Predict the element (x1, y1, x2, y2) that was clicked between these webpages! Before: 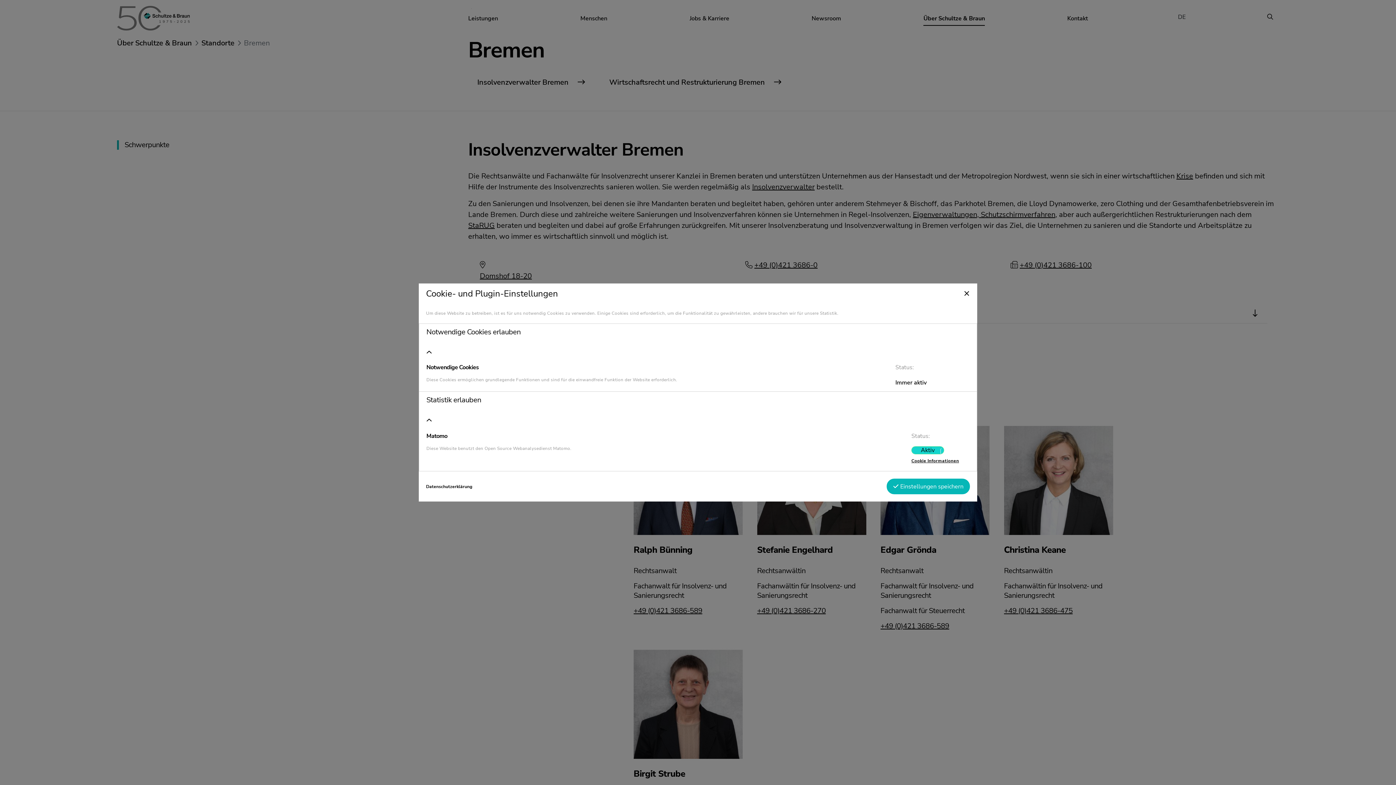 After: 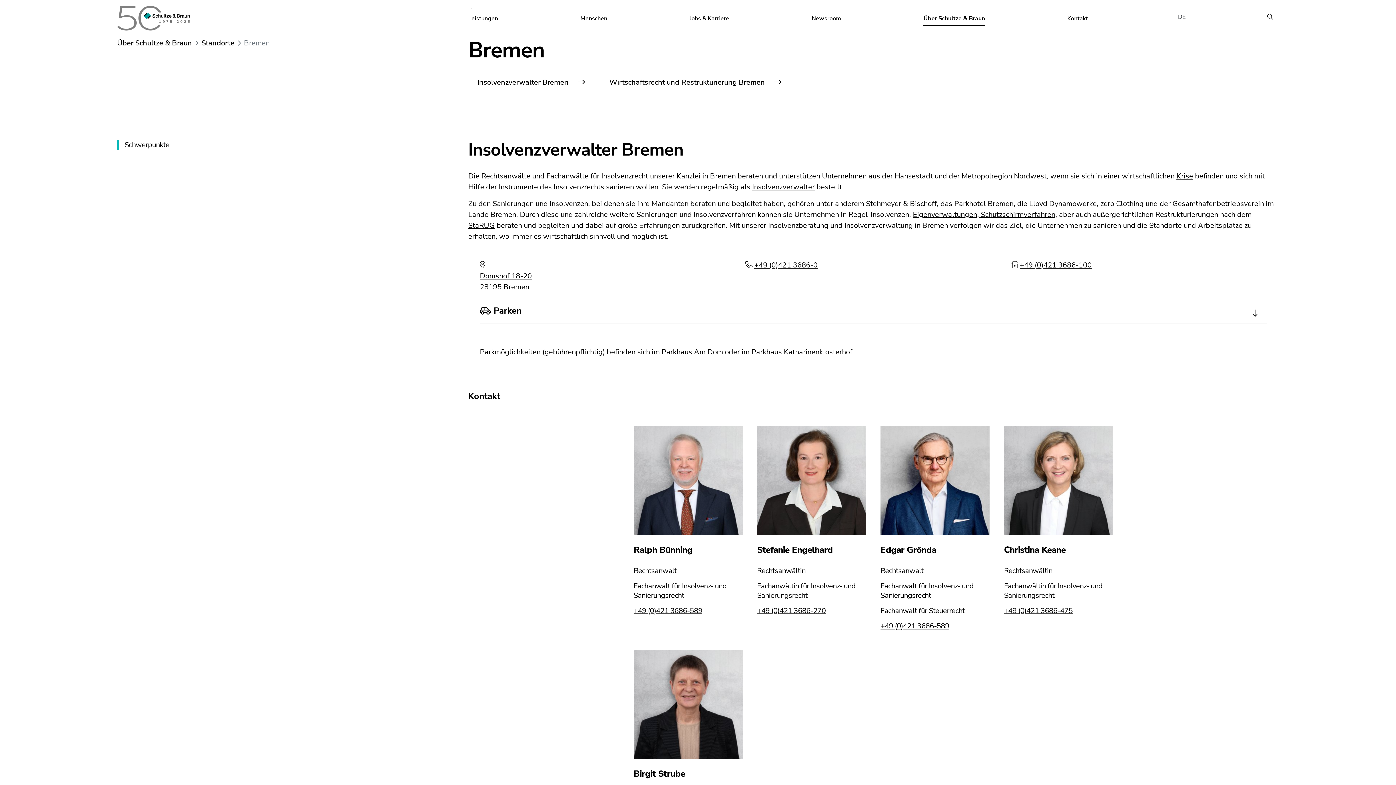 Action: bbox: (960, 287, 973, 300)